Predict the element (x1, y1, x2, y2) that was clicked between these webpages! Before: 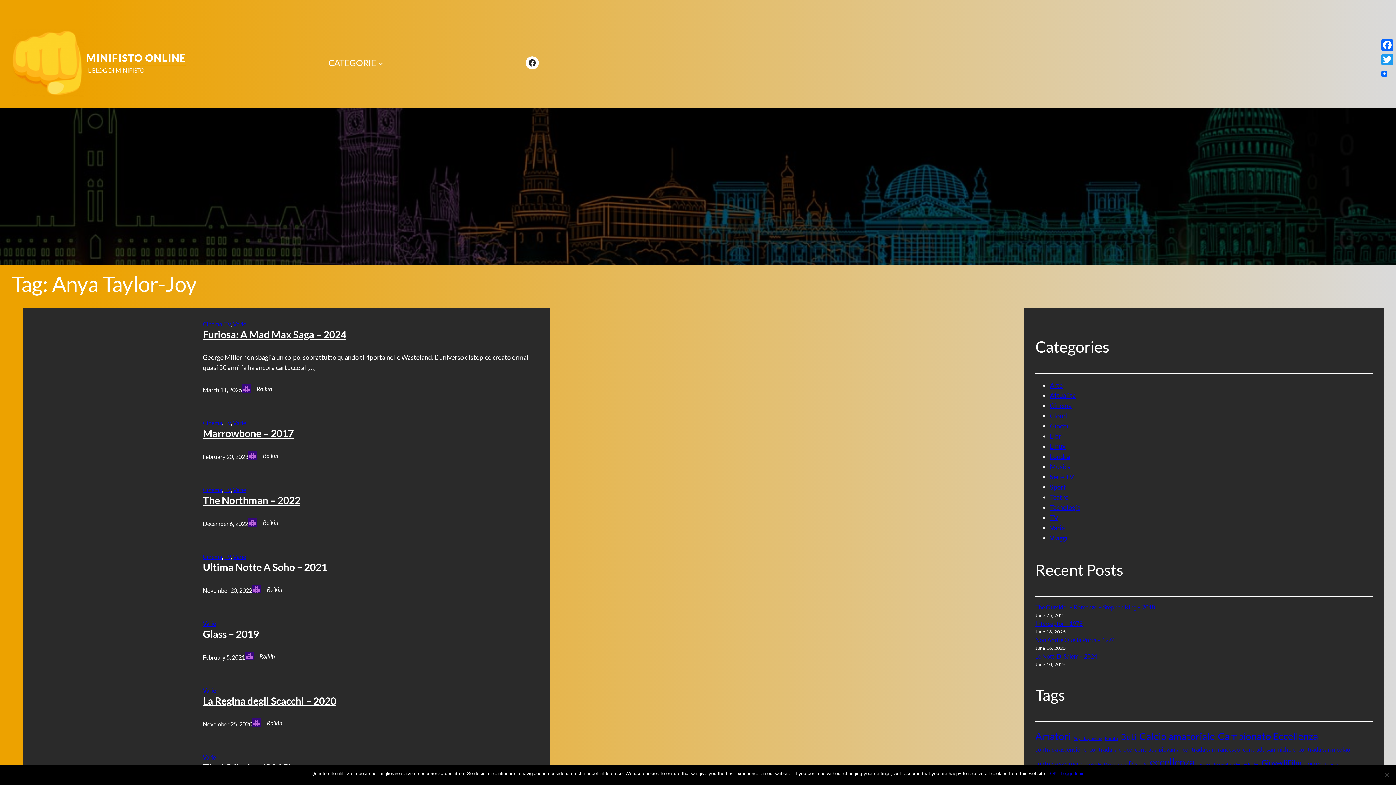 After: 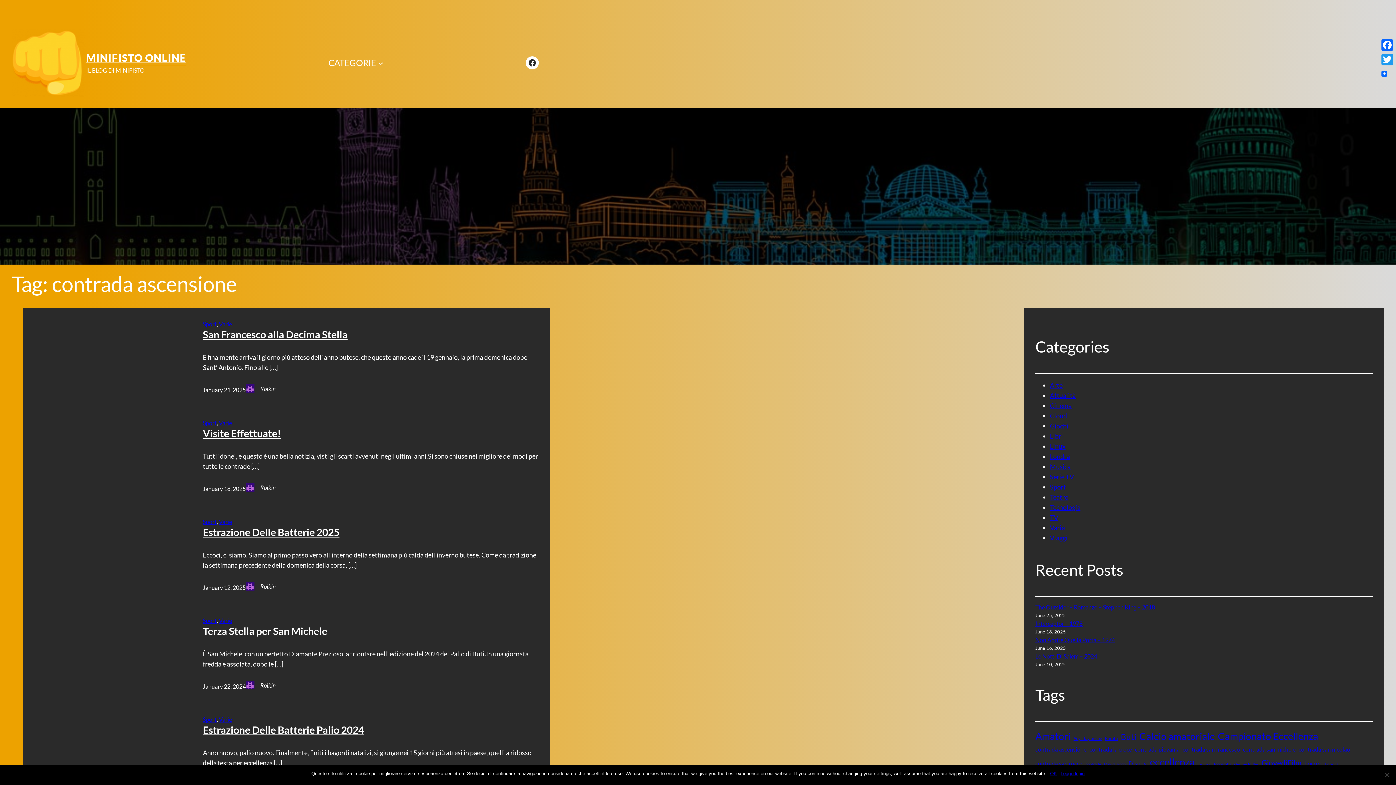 Action: label: contrada ascensione (14 items) bbox: (1035, 745, 1086, 754)